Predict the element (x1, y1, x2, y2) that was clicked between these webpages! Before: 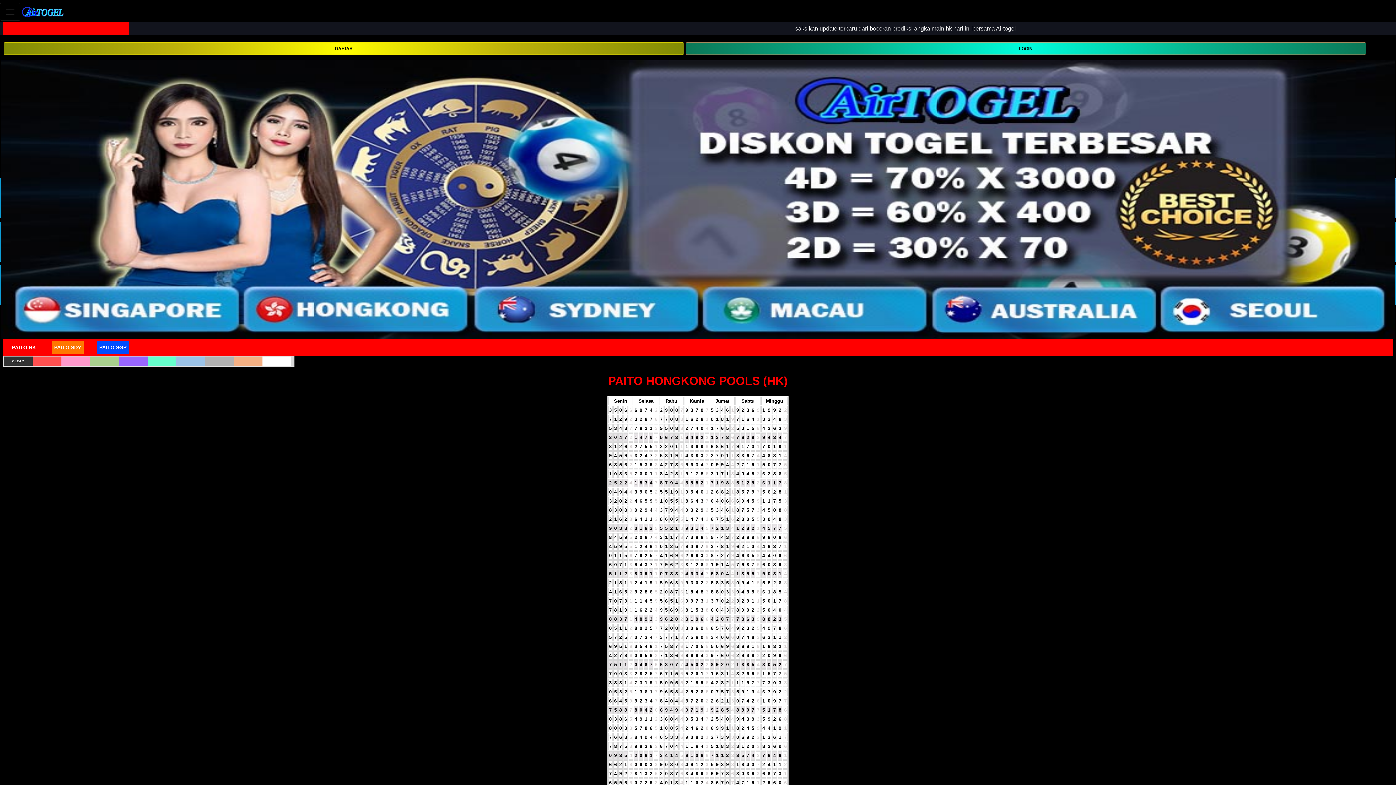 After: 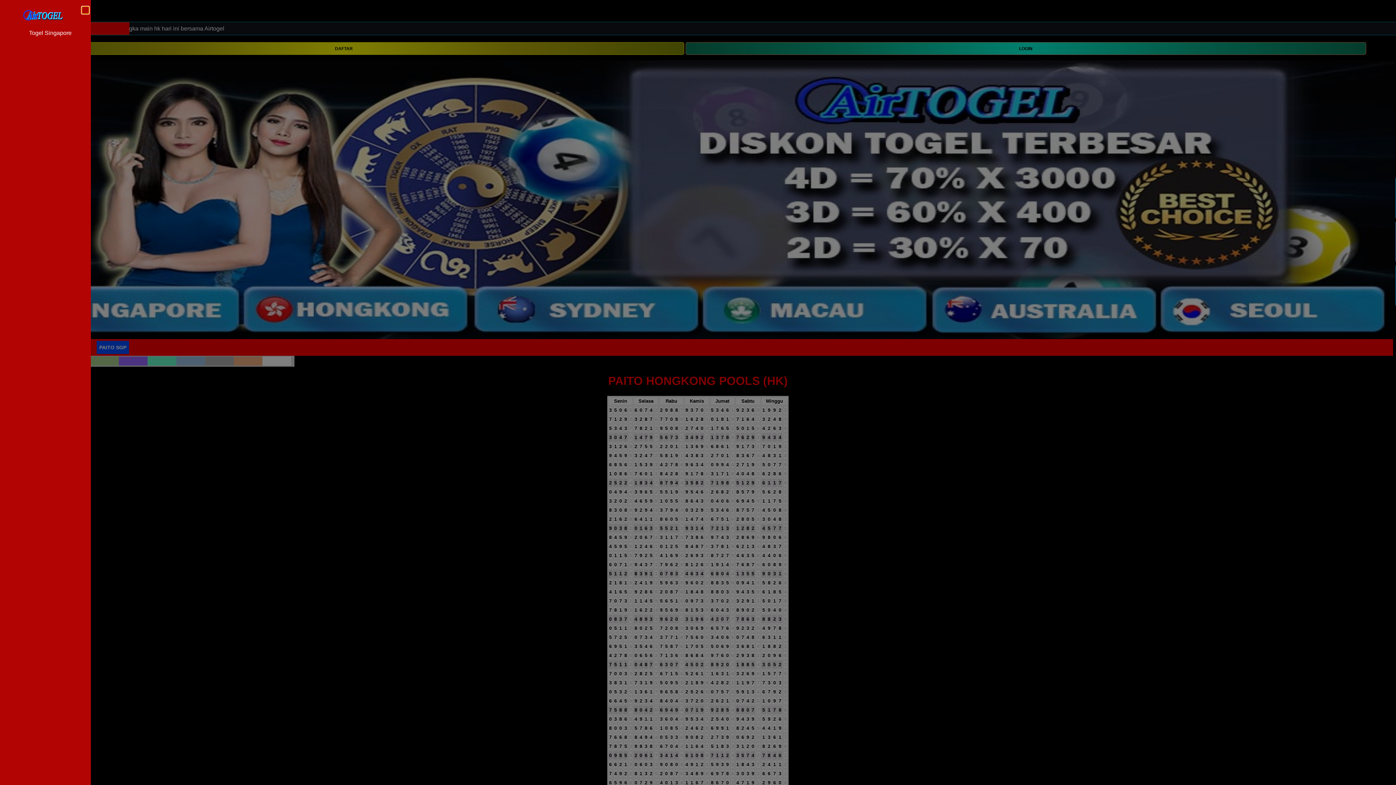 Action: label: Toggle navigation bbox: (0, 2, 20, 20)